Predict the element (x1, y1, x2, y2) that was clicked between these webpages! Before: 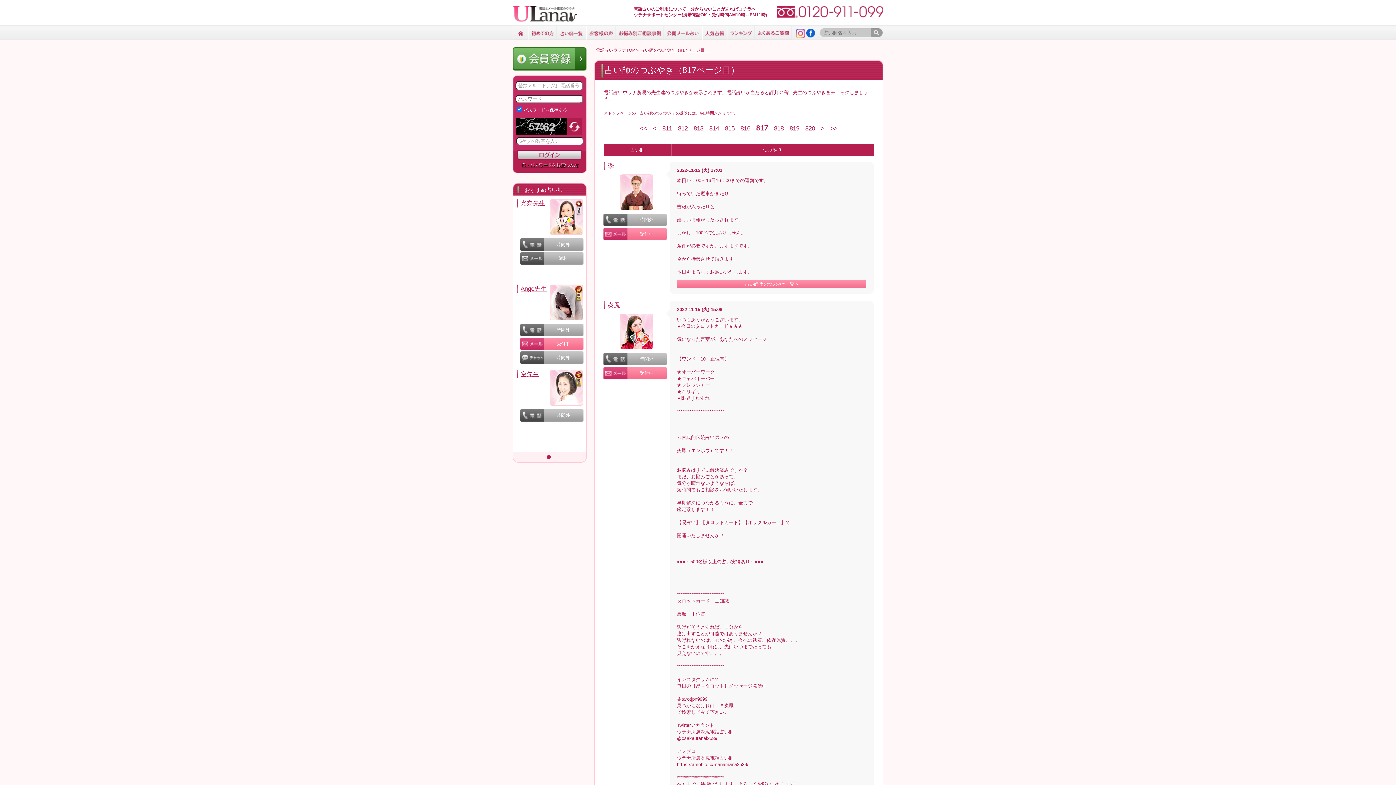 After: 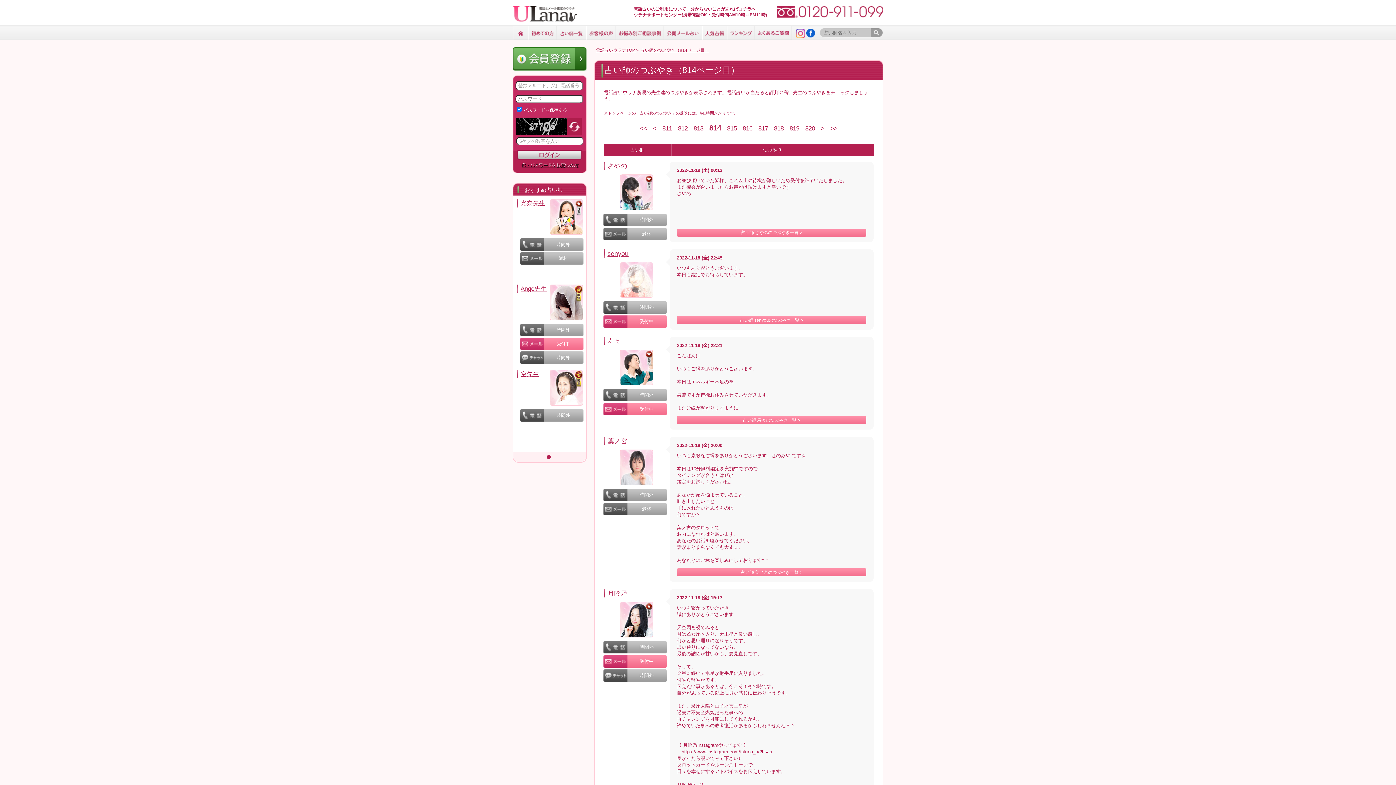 Action: label: 814 bbox: (707, 123, 721, 133)